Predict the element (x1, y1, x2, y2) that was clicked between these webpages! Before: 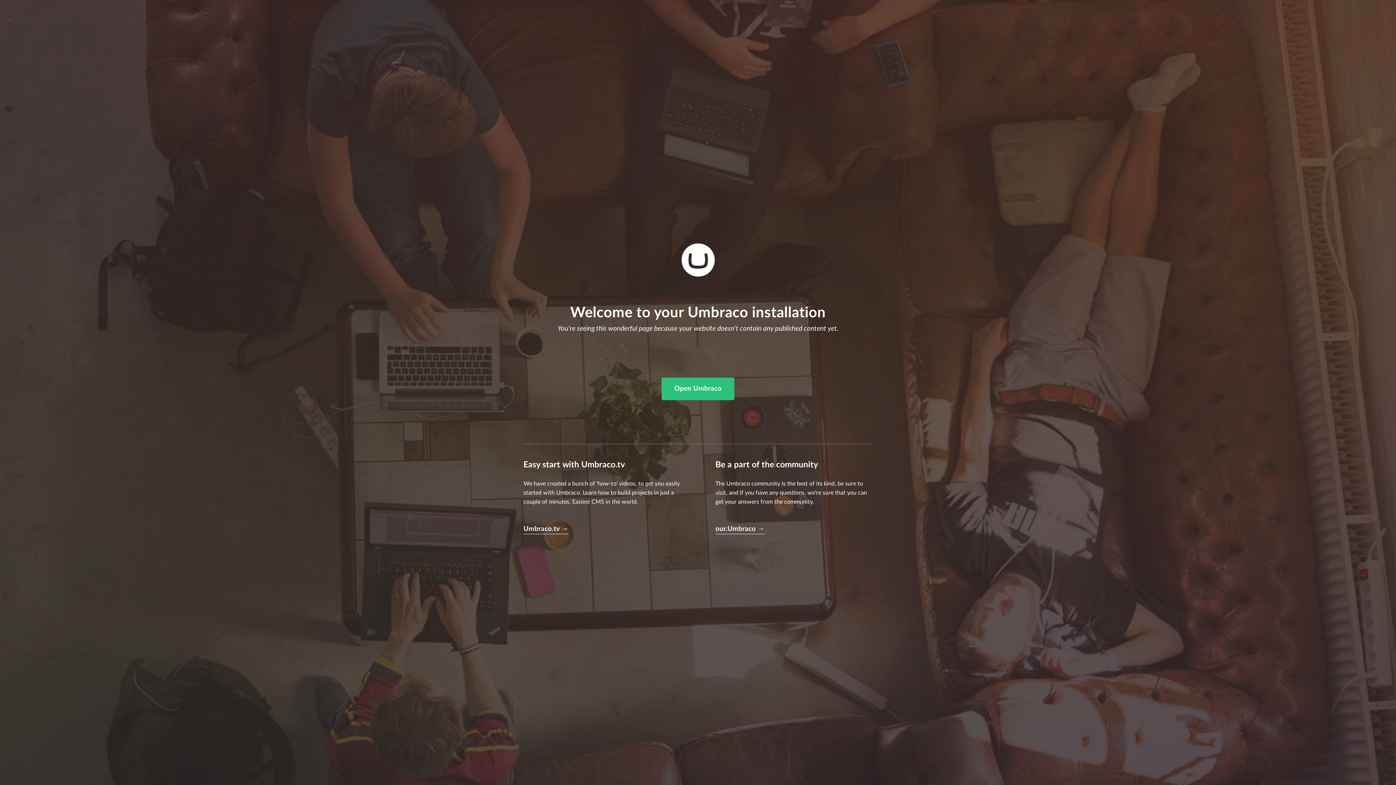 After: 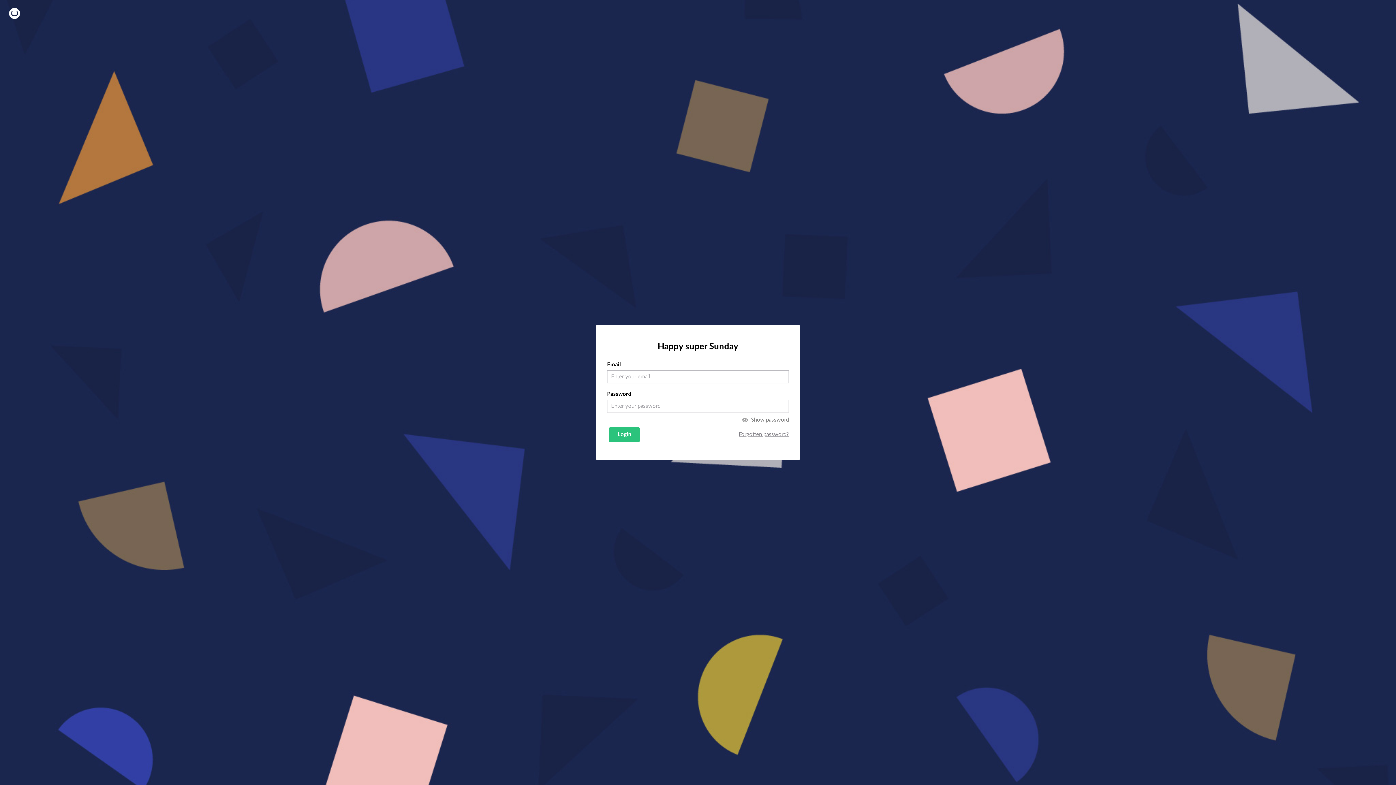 Action: label: Open Umbraco bbox: (661, 377, 734, 400)